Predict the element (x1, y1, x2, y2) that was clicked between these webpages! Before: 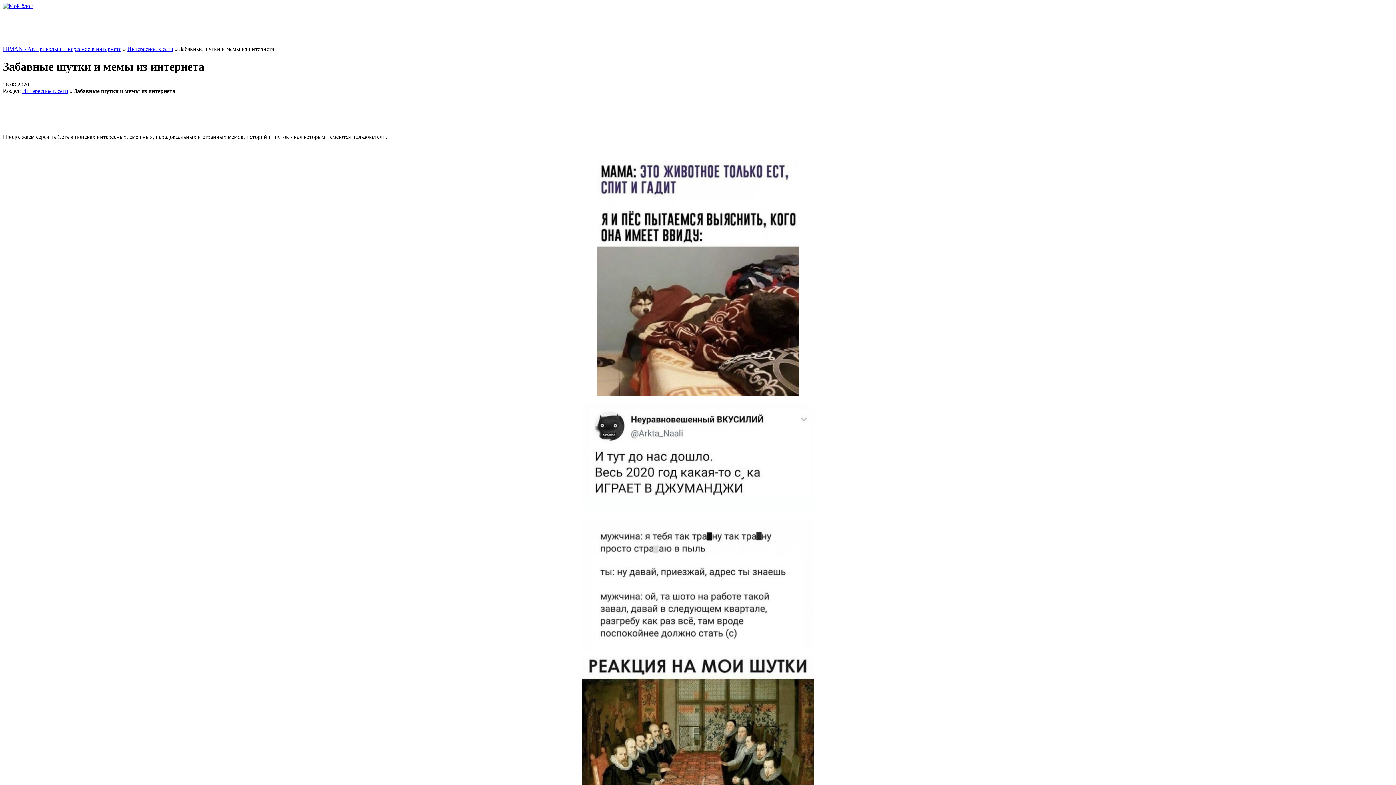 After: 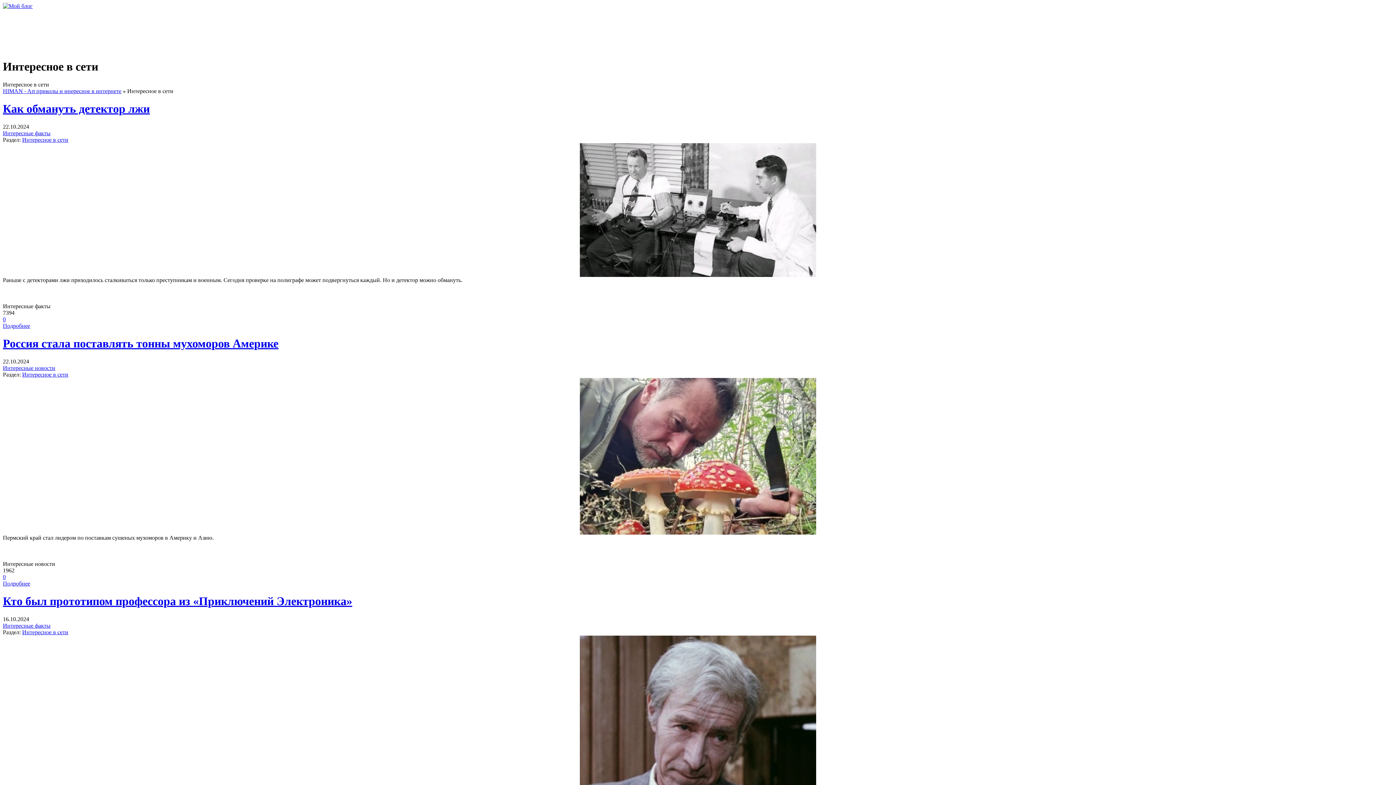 Action: label: Интересное в сети bbox: (127, 45, 173, 52)